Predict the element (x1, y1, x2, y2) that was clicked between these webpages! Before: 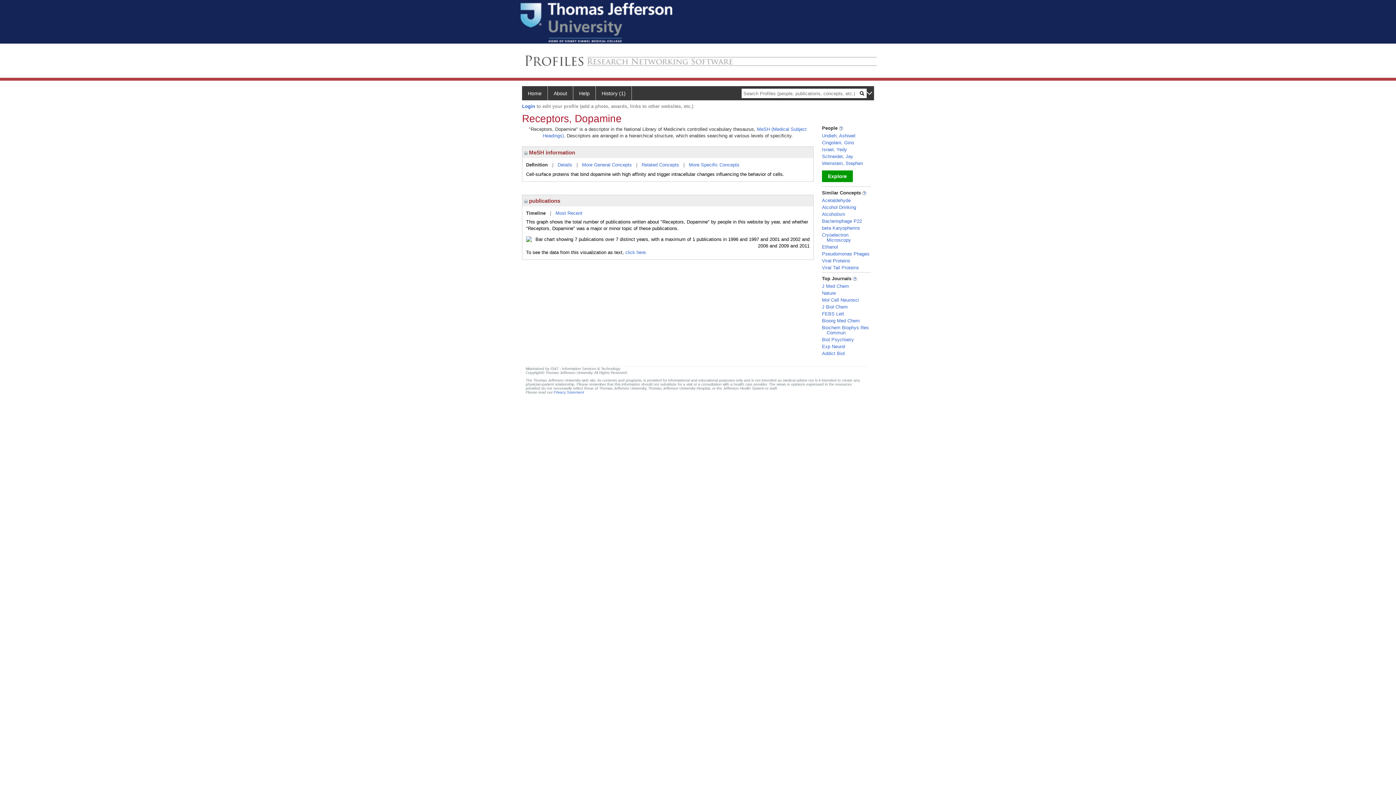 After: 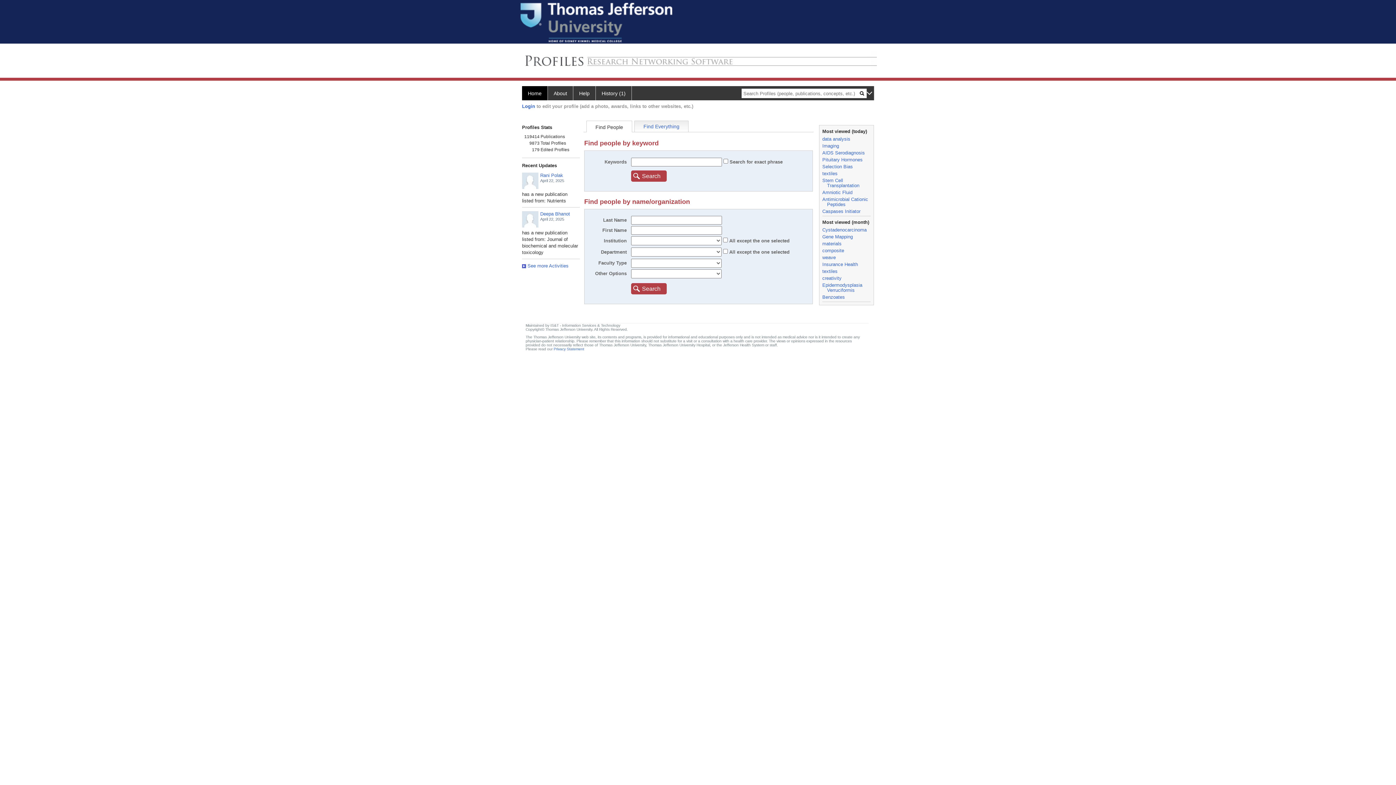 Action: bbox: (522, 86, 548, 100) label: Home